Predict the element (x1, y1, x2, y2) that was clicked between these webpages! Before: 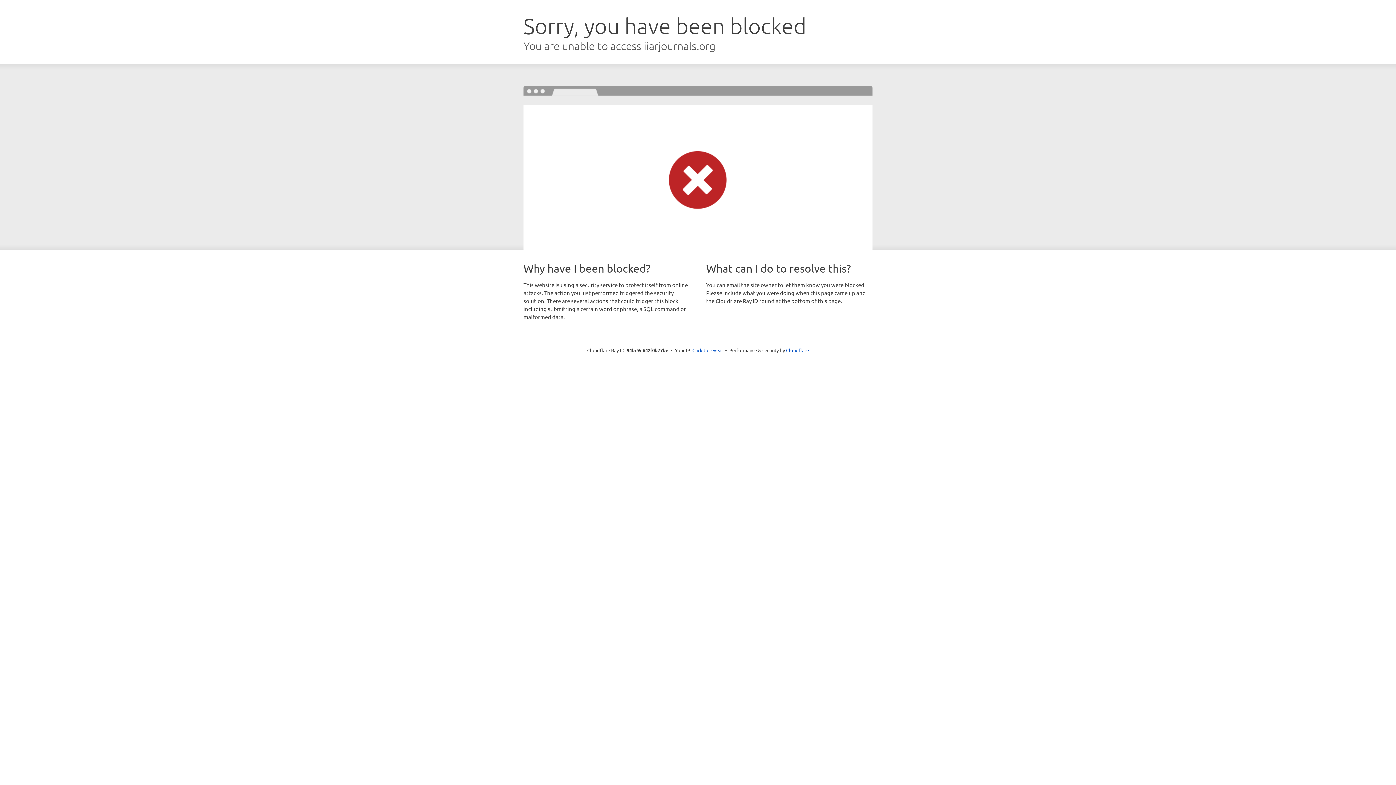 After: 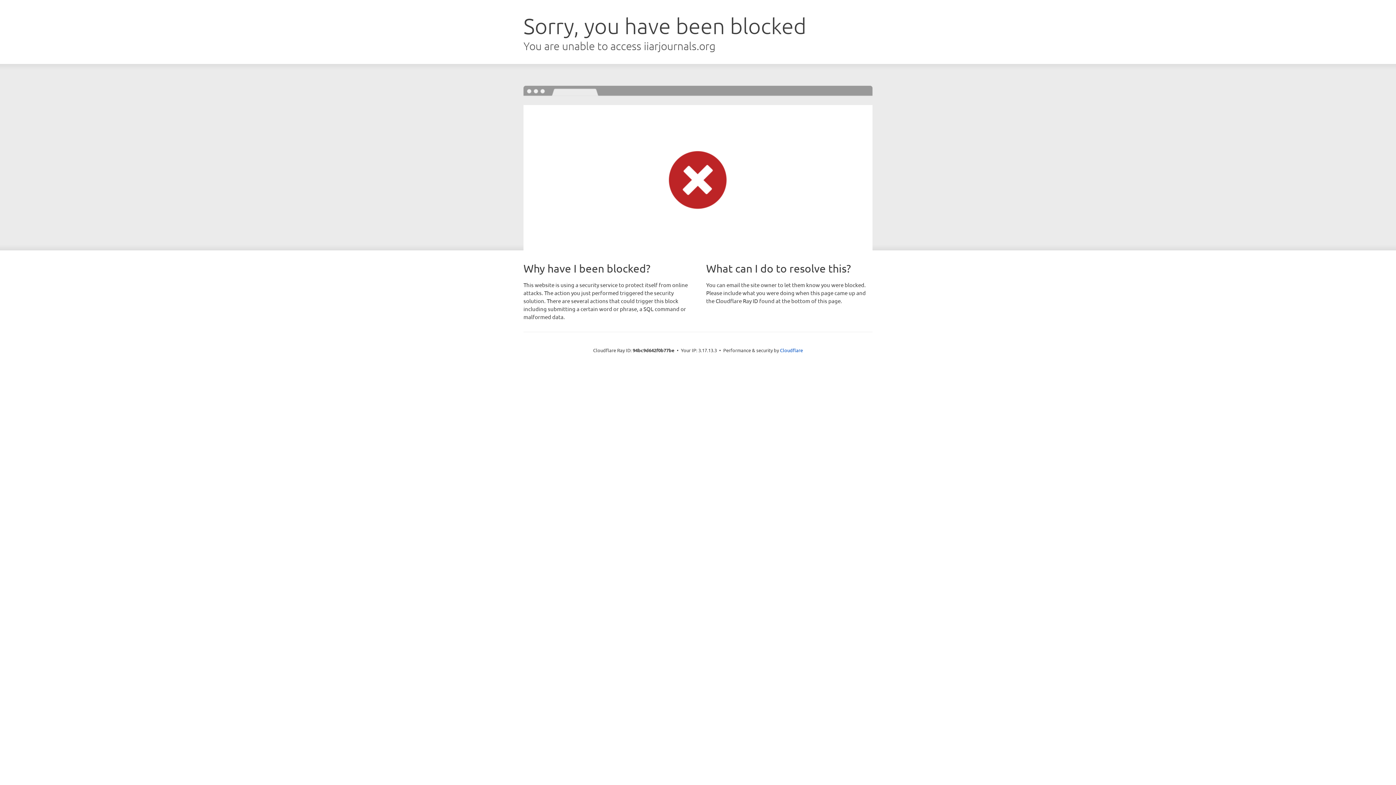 Action: label: Click to reveal bbox: (692, 346, 723, 353)